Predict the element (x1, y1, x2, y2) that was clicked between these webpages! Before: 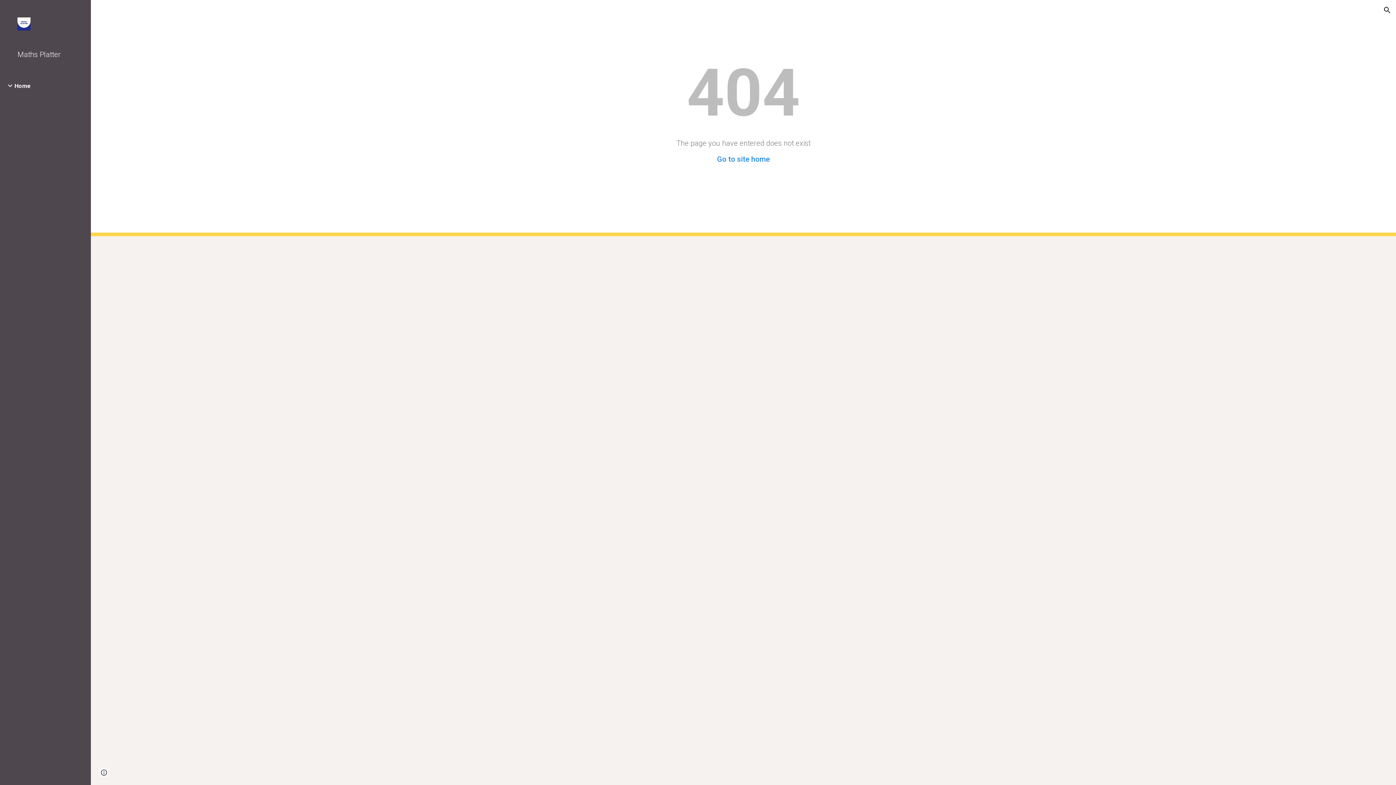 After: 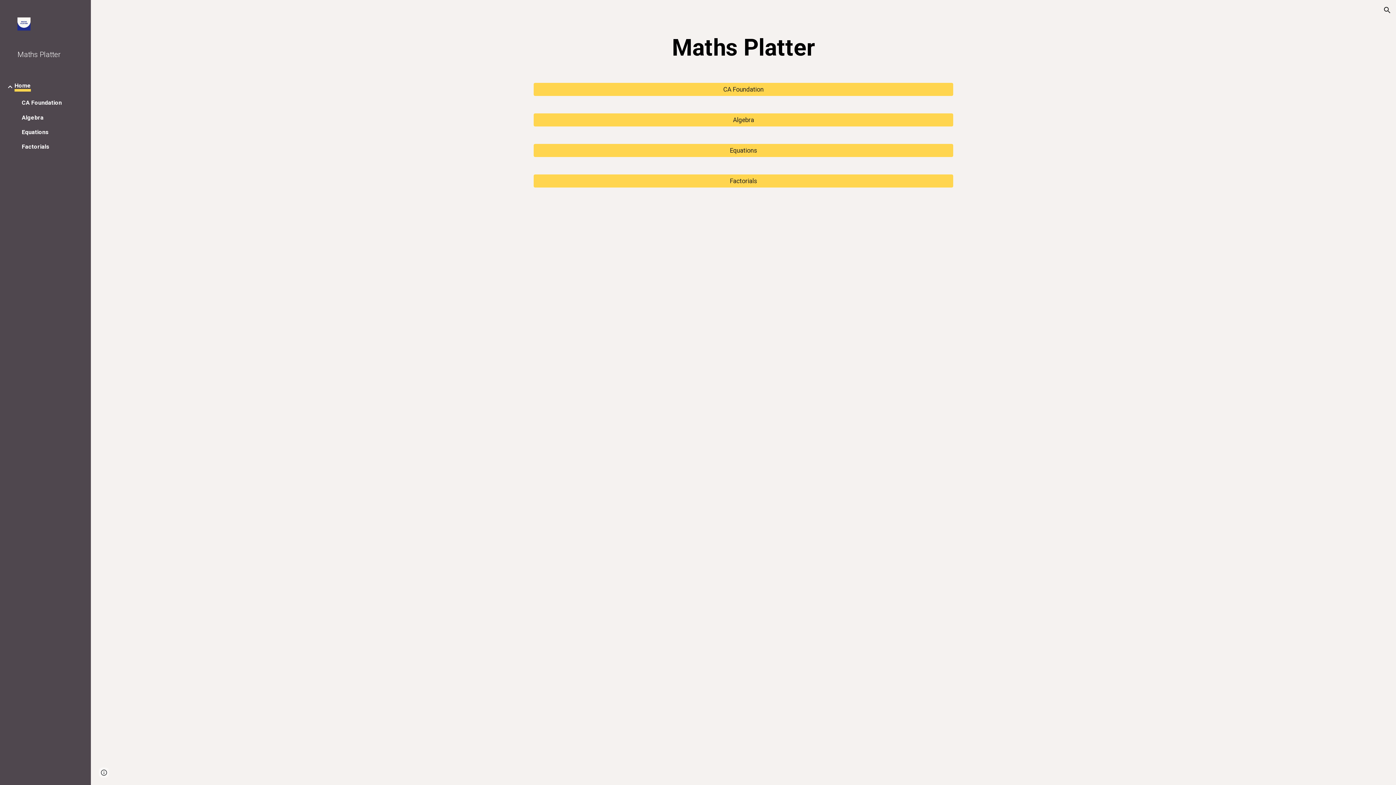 Action: label: Home bbox: (14, 82, 30, 89)